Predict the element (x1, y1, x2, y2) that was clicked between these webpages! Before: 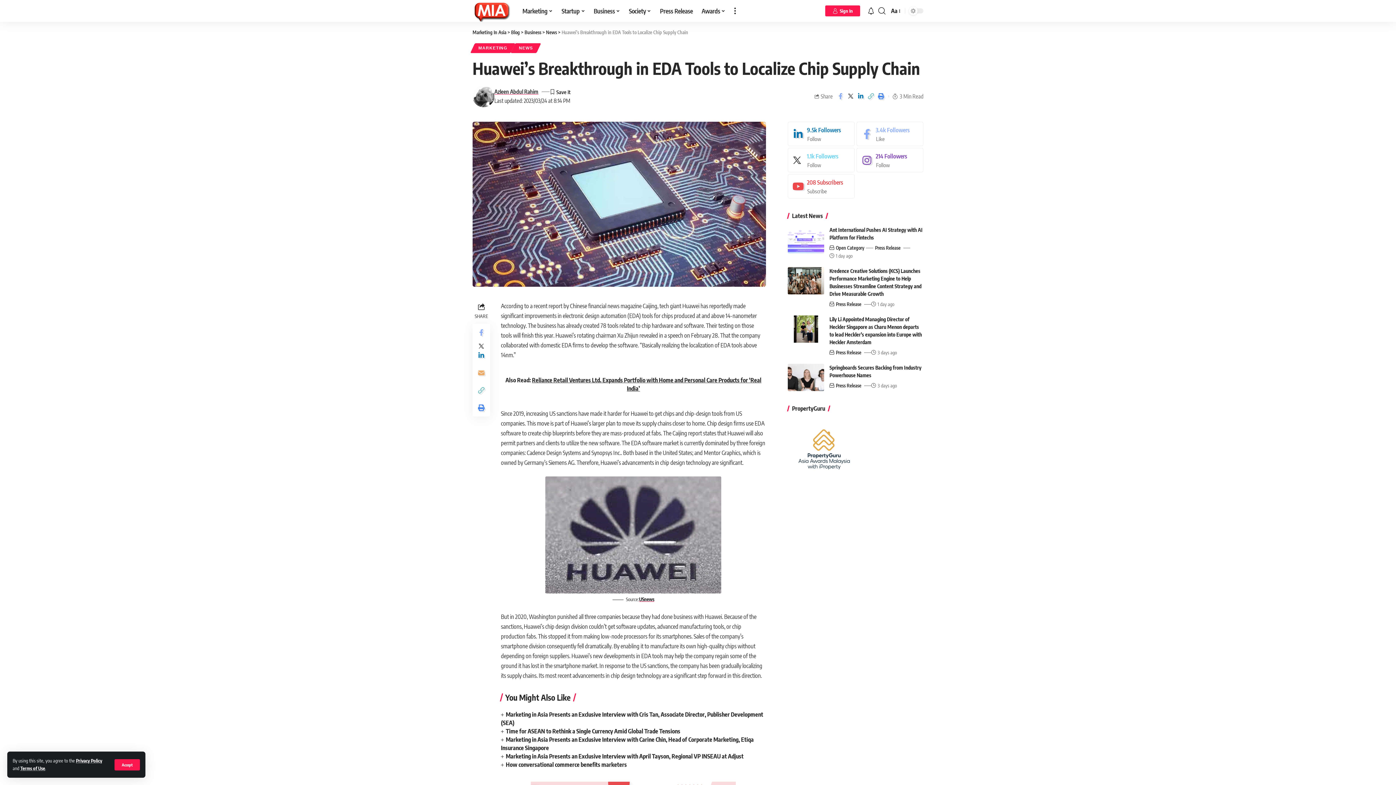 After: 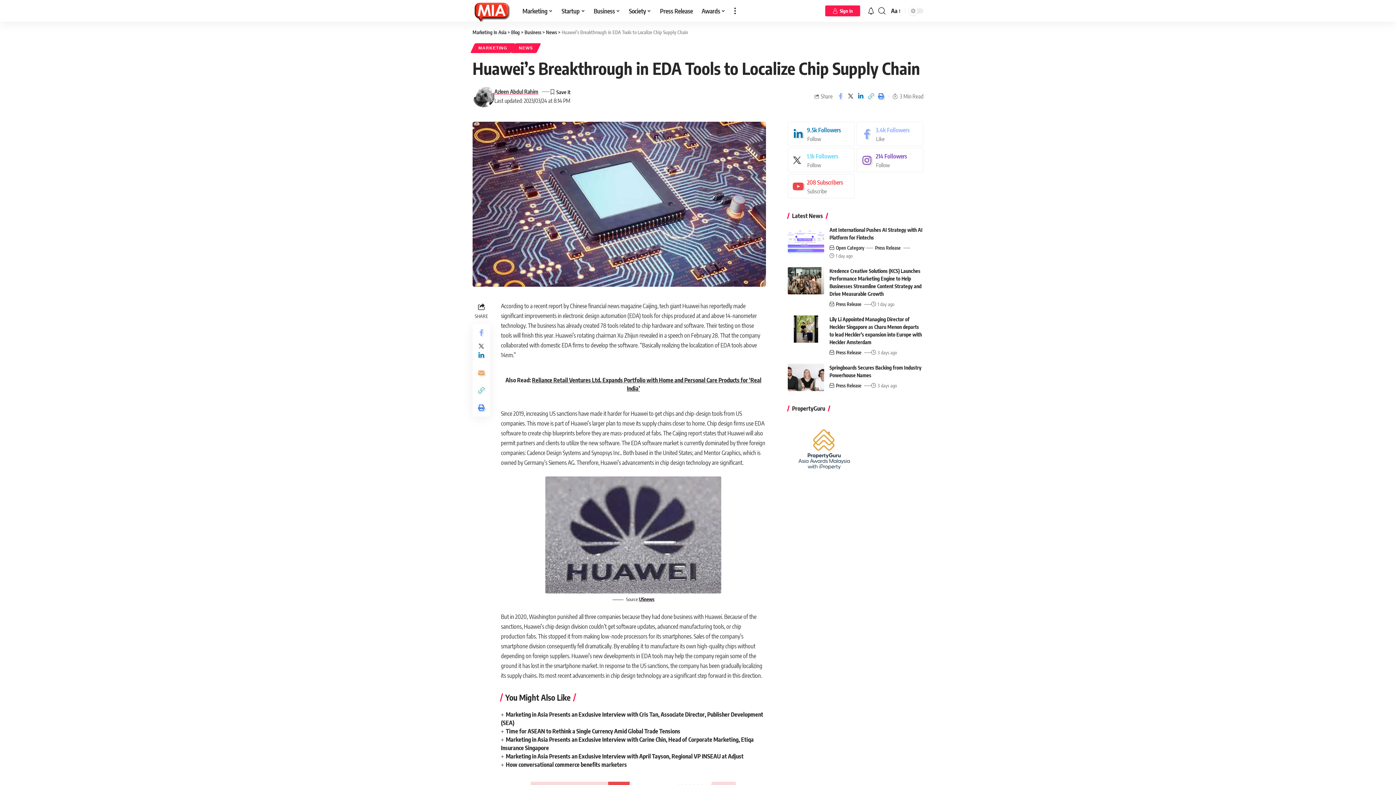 Action: label: Accept bbox: (114, 759, 140, 770)